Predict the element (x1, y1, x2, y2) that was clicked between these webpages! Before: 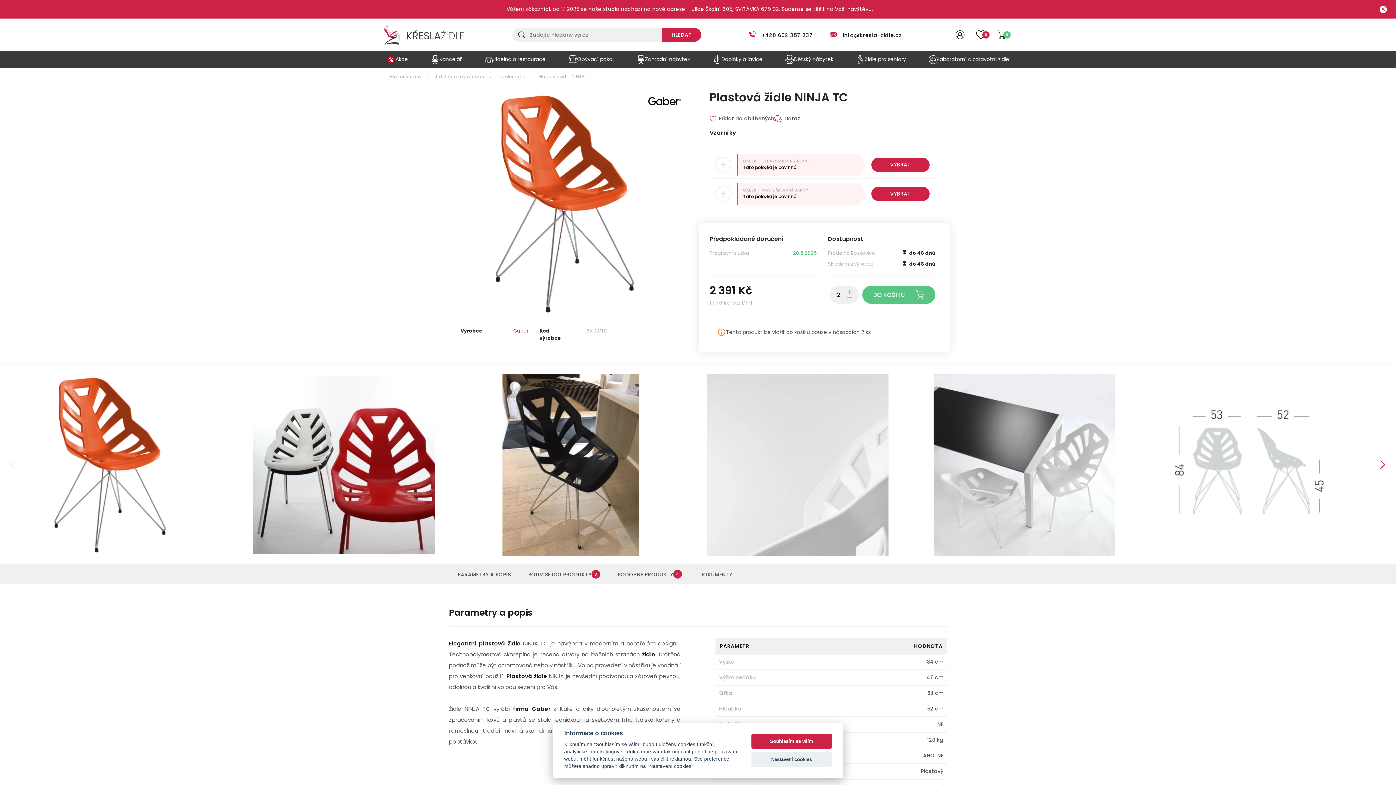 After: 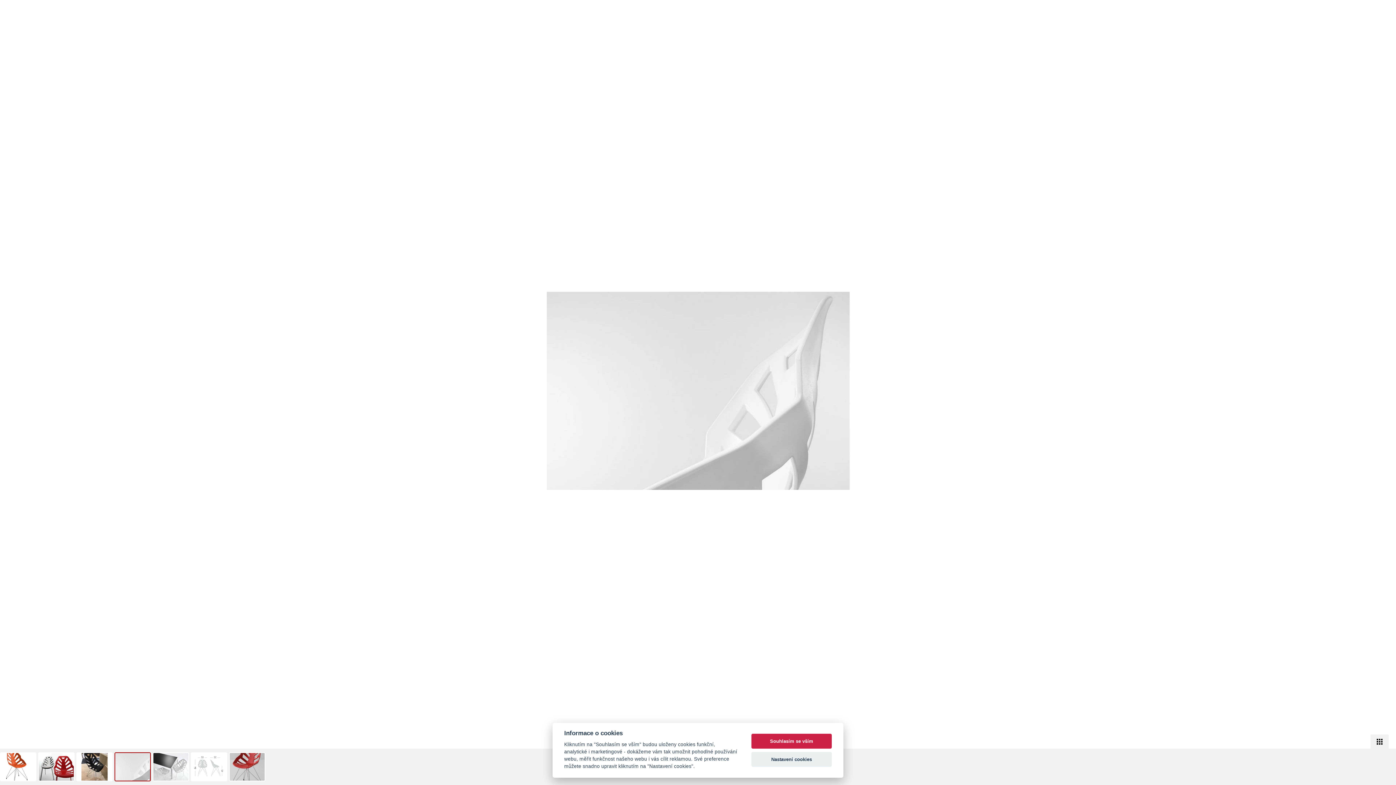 Action: bbox: (706, 374, 916, 556)